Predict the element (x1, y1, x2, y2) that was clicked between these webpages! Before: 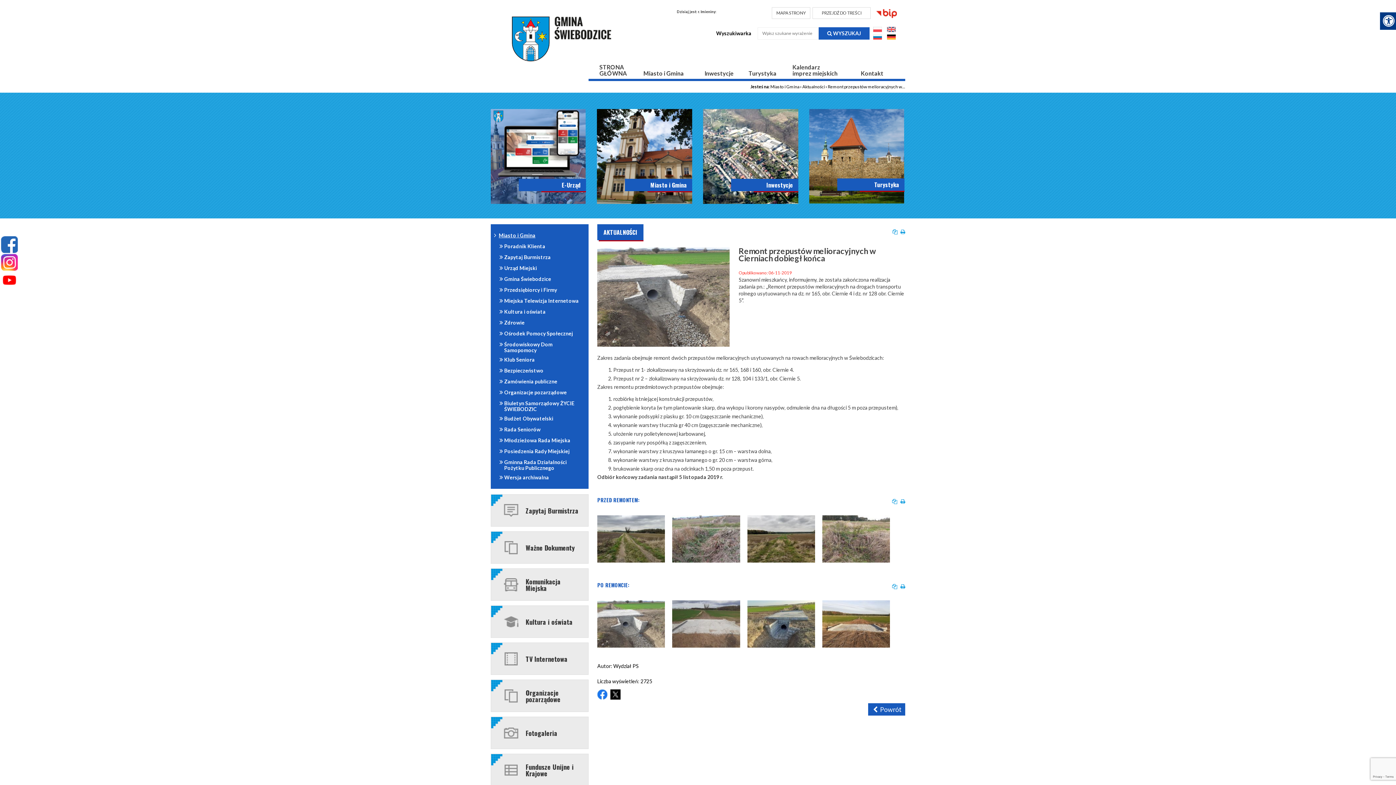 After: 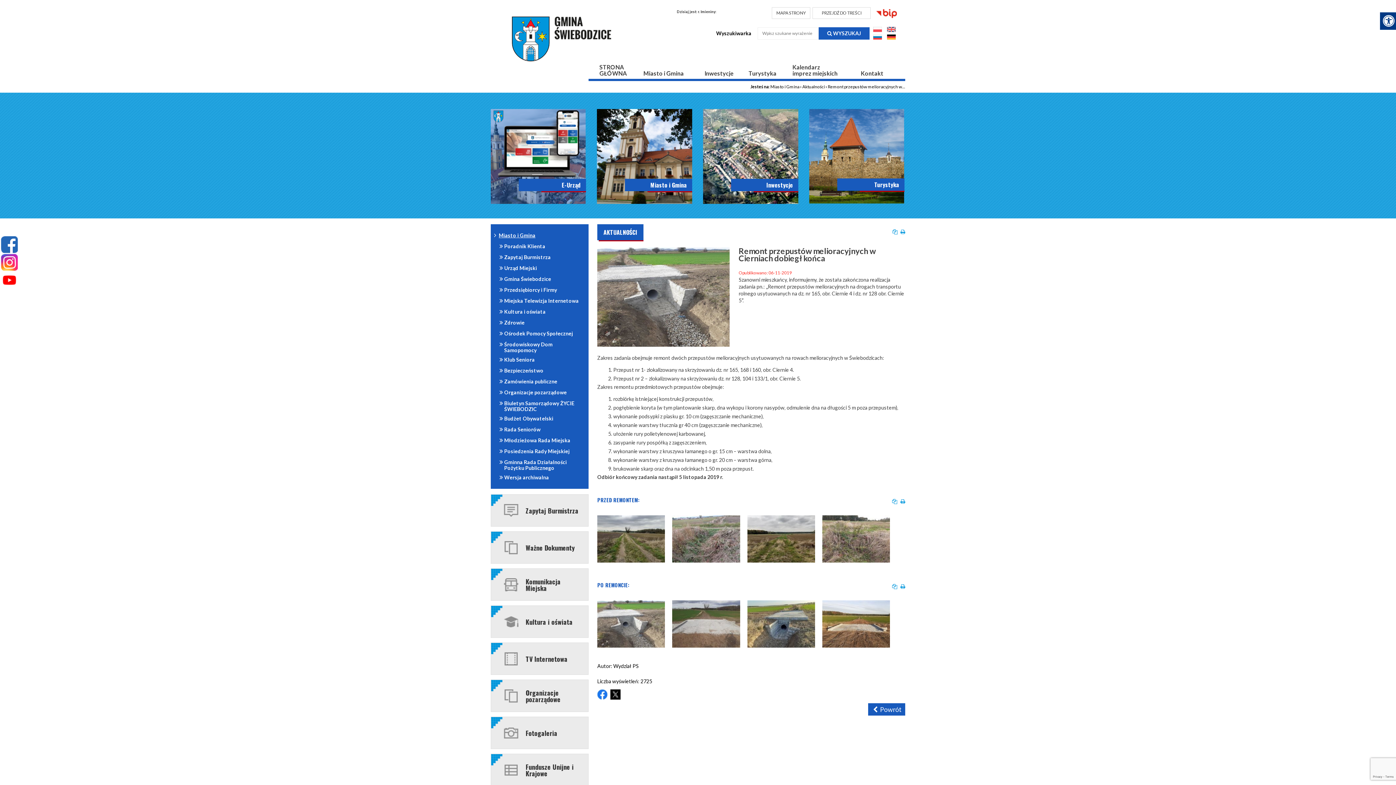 Action: bbox: (892, 229, 897, 234)